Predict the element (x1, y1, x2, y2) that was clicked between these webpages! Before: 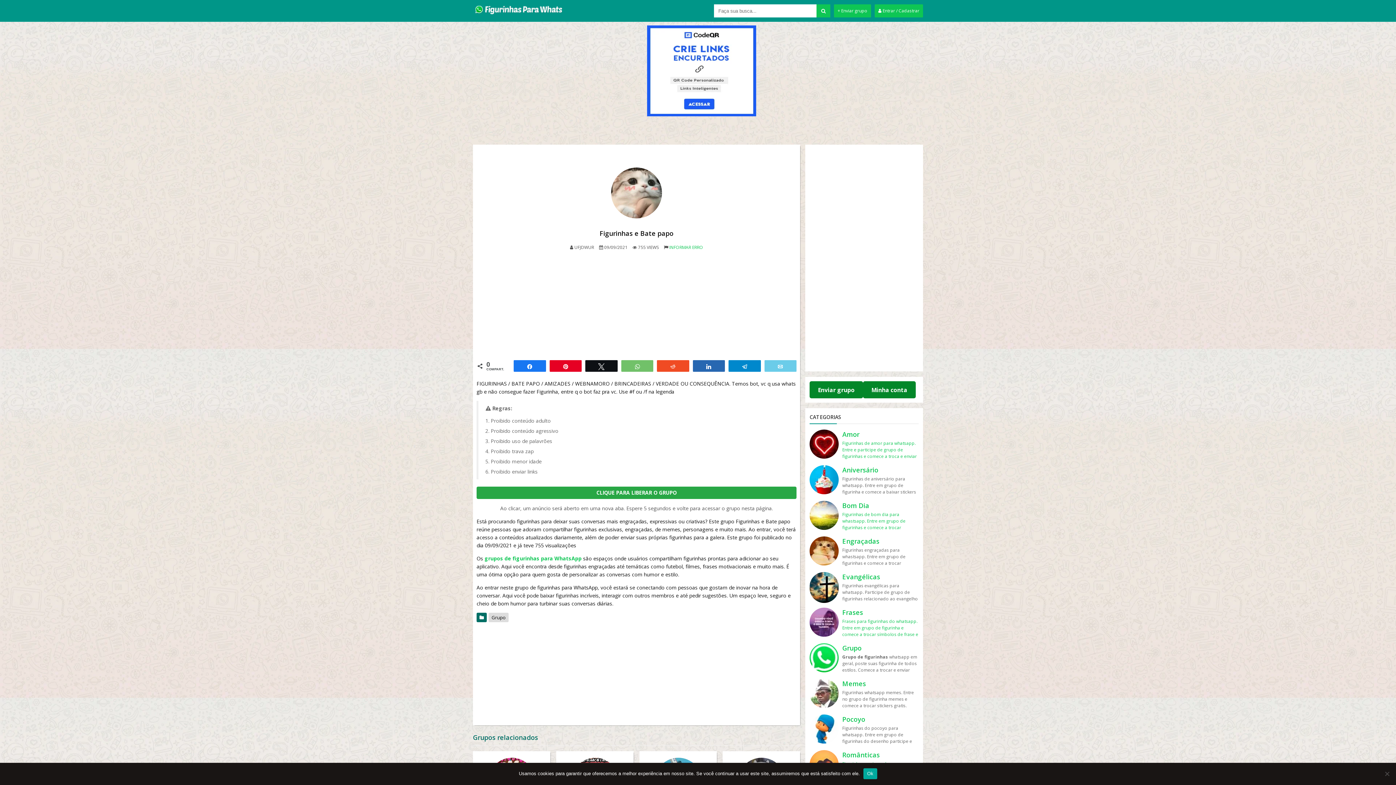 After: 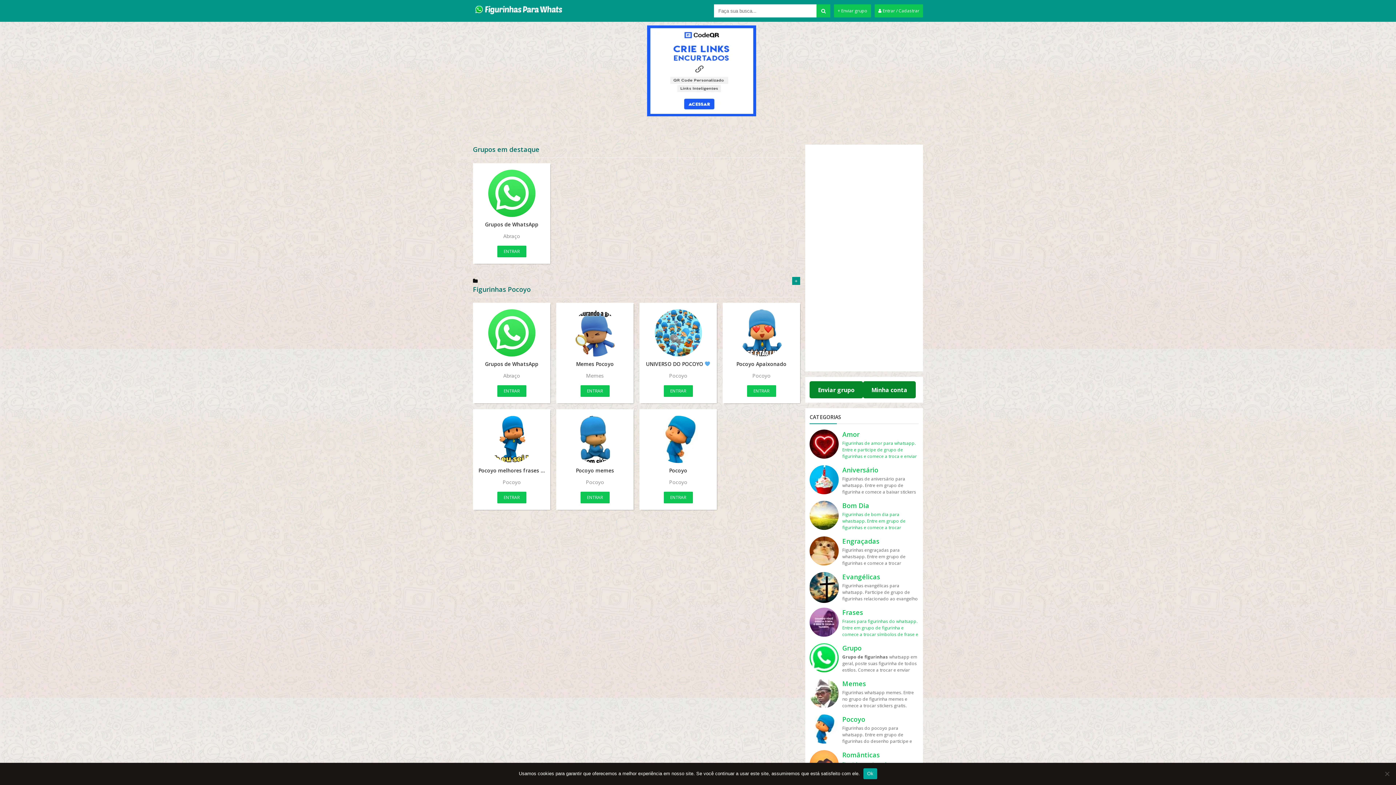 Action: label: Pocoyo

Figurinhas do pocoyo para whatsapp. Entre em grupo de figurinhas do desenho participe e comece a trocar. Figurinhas do pocoyo Vai pa onde ? se você já viu um meme com um desenho animado 3d de uma criança com as mãos para trás sabe de que estou falando. Esse meme ficou muito conhecido, do personagem Pocoyo que esta casa vez mais nas redes sociais com figurinha para whatsapp. Aqui você terá acessos a vários grupos tanto antigos quanto novo sobre o desenho. Para ajudar é simples, você gosta e se diverte com as figurinha do pocoyo e memes ?. Caso tenha alguma grupo enviei para nosso site. Assim mais pessoas vão entrar e ter acesso. Mas também é importante compartilhe nosso site ou postagens. Porque com usuários no site entrar nos grupos, e iram enviar só desenhos. bbox: (842, 714, 918, 745)